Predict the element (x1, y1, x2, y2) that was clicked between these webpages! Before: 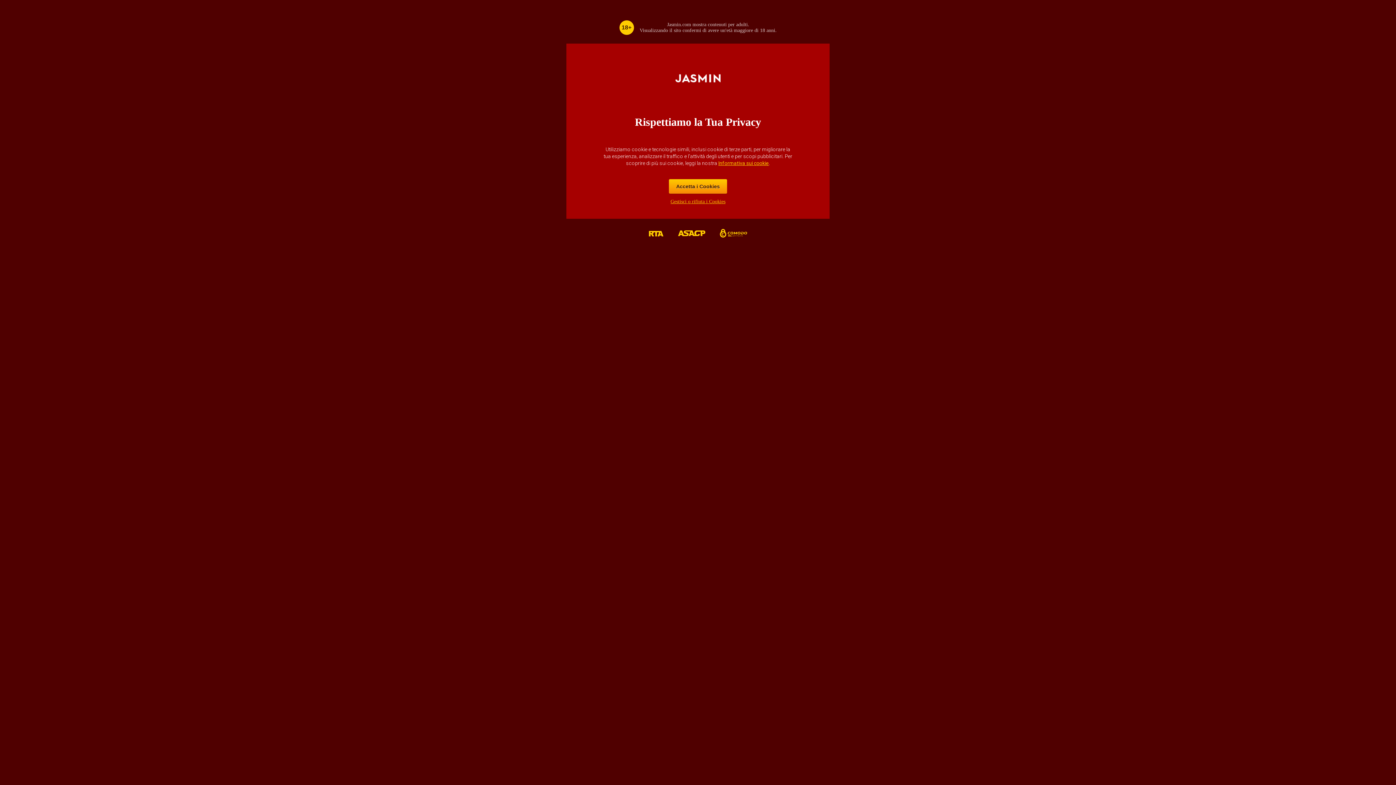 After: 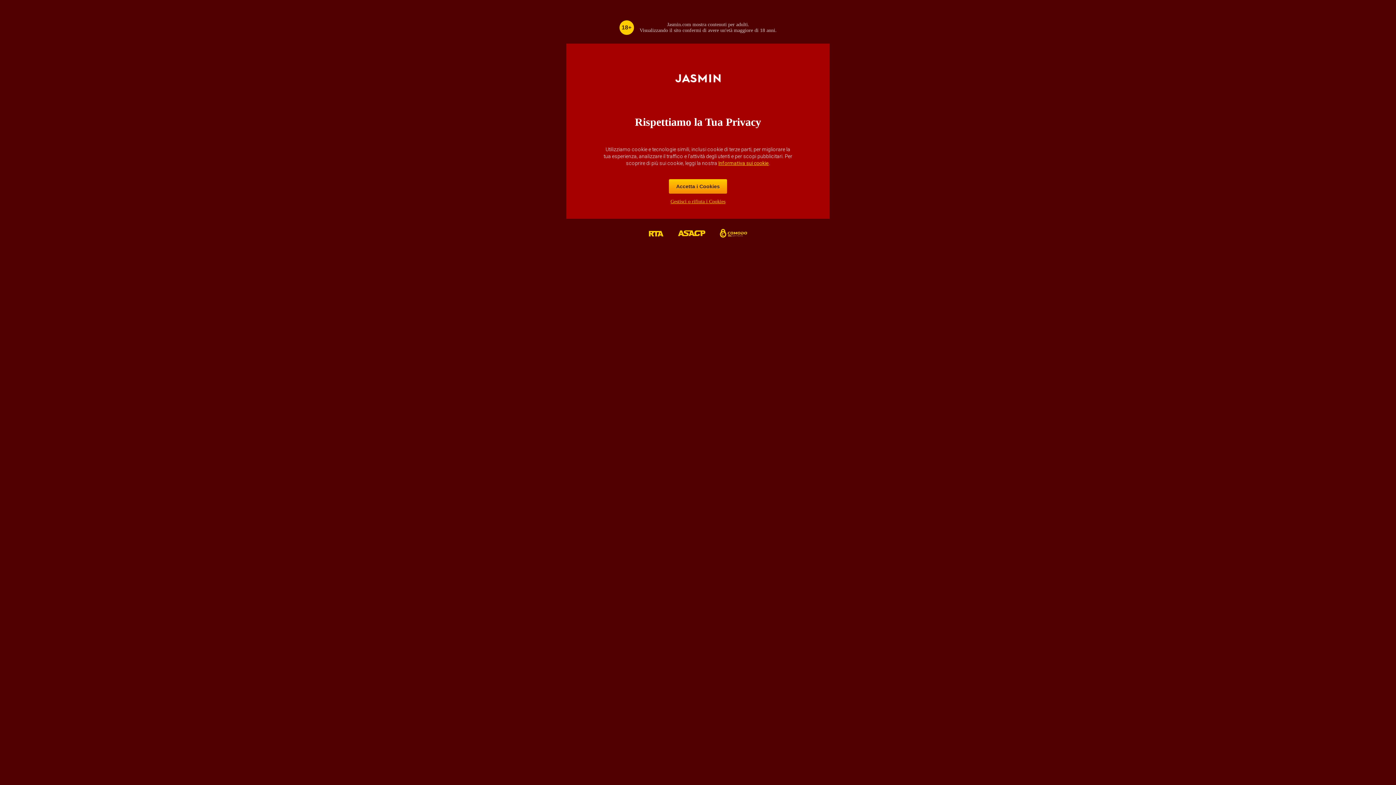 Action: bbox: (641, 225, 670, 242)